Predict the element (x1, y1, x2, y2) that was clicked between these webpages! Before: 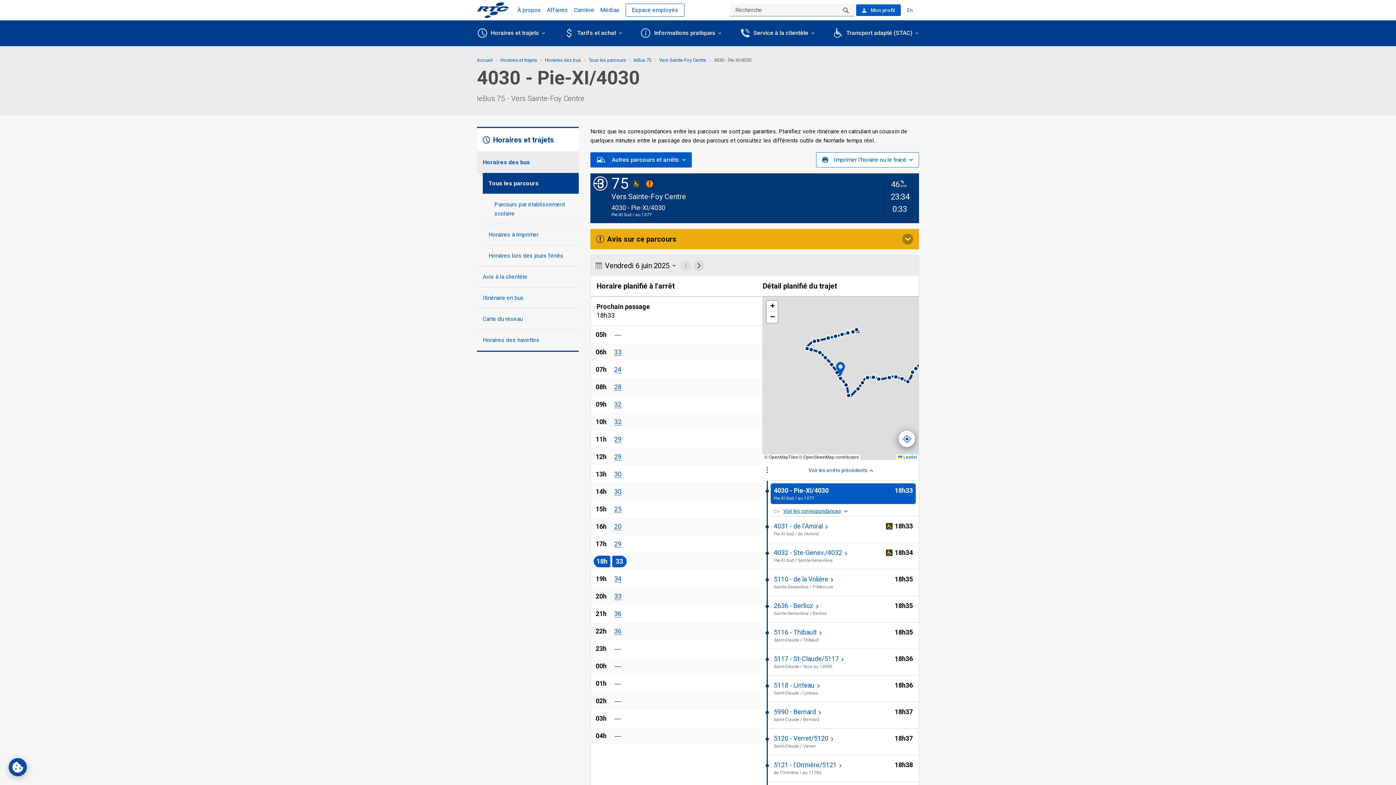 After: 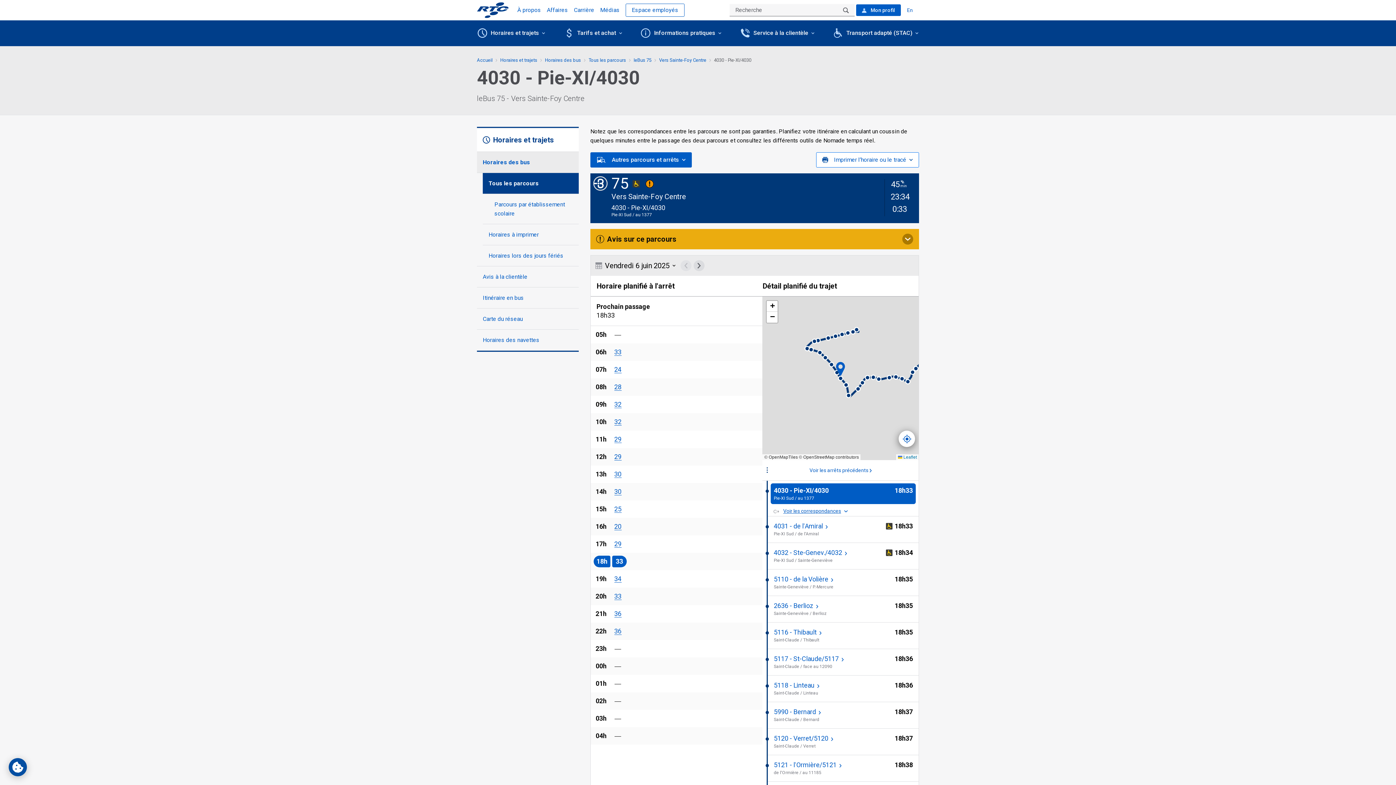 Action: label: Arrêt courant
4030 - Pie-XI/4030 
Pie-XI Sud / au 1377
Arrêt non accessible aux personnes en fauteuil roulant
18 heure 33
18h33
Heure passée bbox: (771, 483, 916, 504)